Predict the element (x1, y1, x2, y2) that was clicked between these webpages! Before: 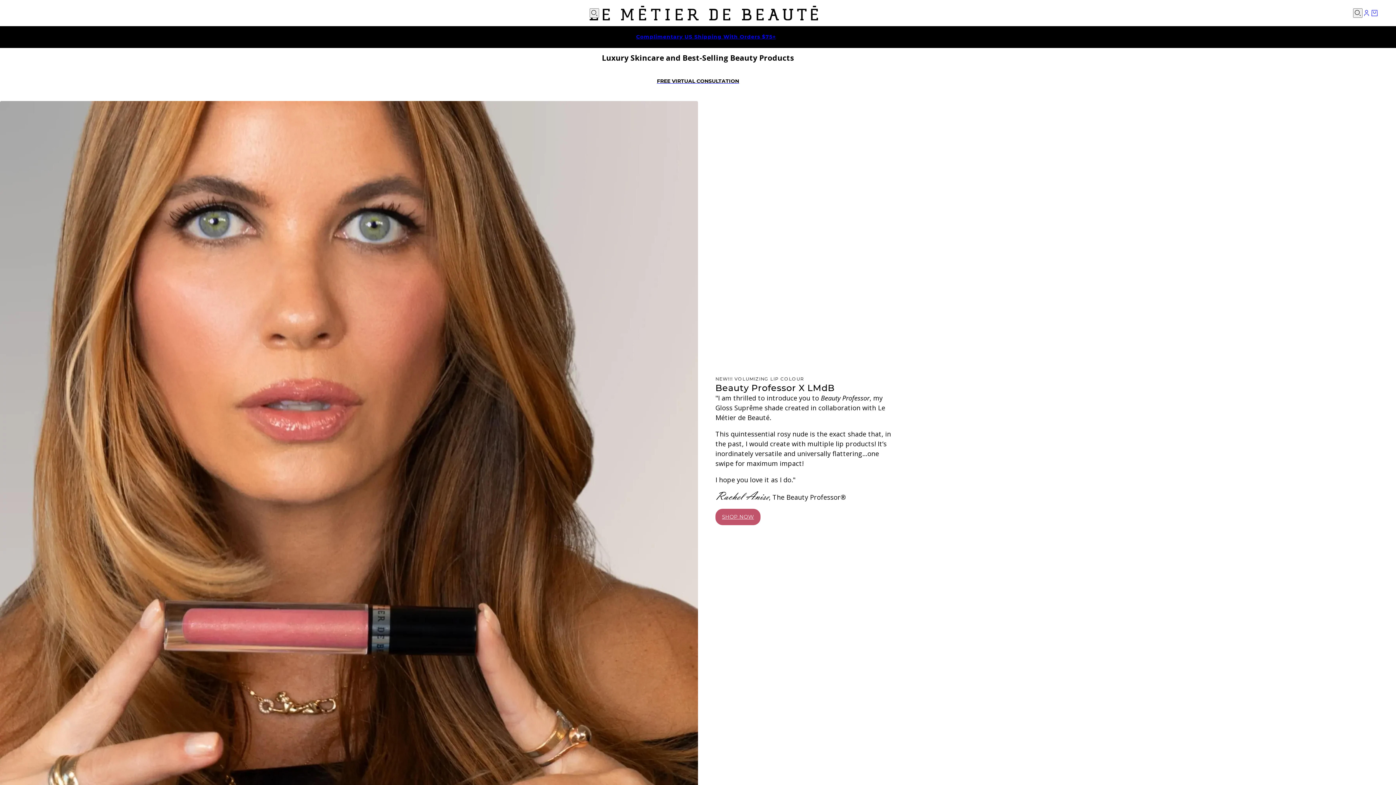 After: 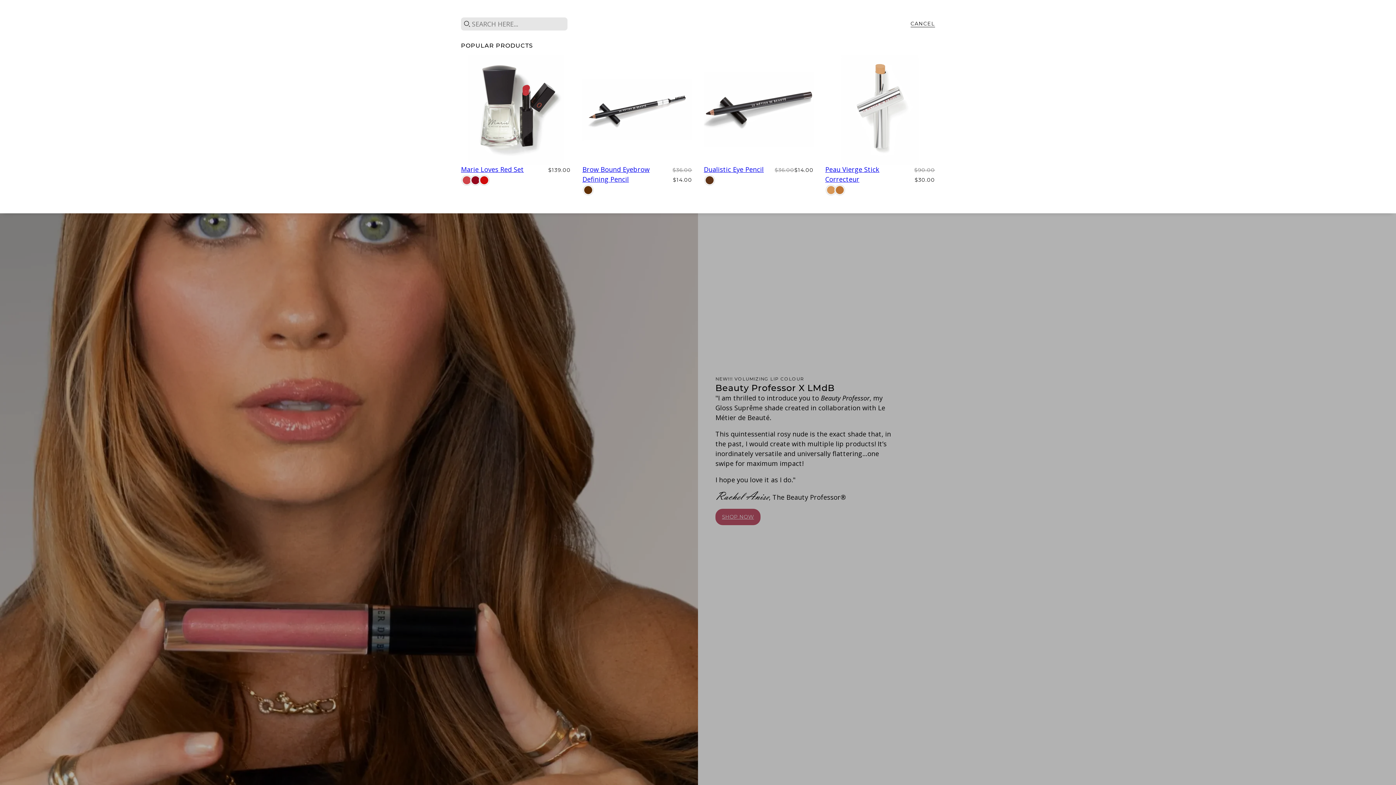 Action: label: Search bbox: (1353, 8, 1362, 17)